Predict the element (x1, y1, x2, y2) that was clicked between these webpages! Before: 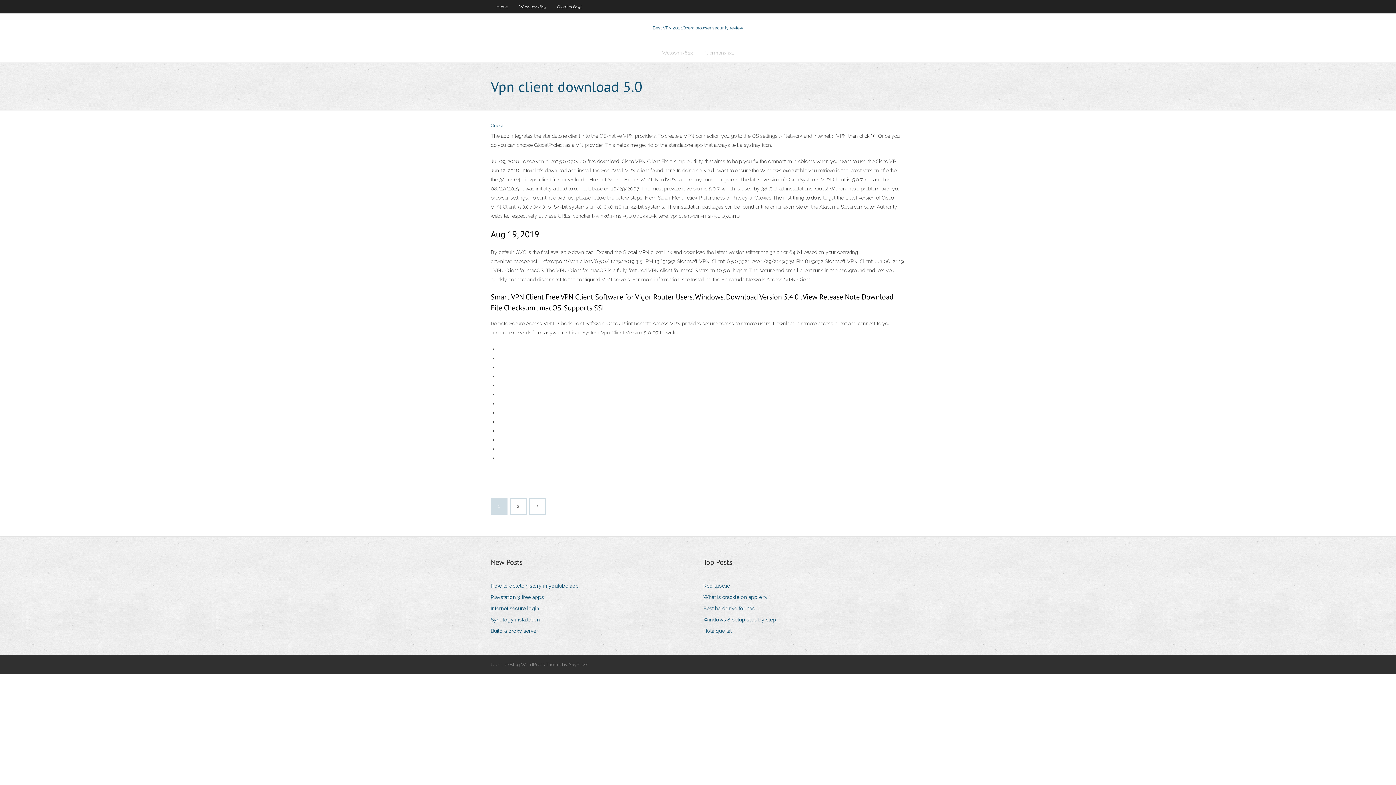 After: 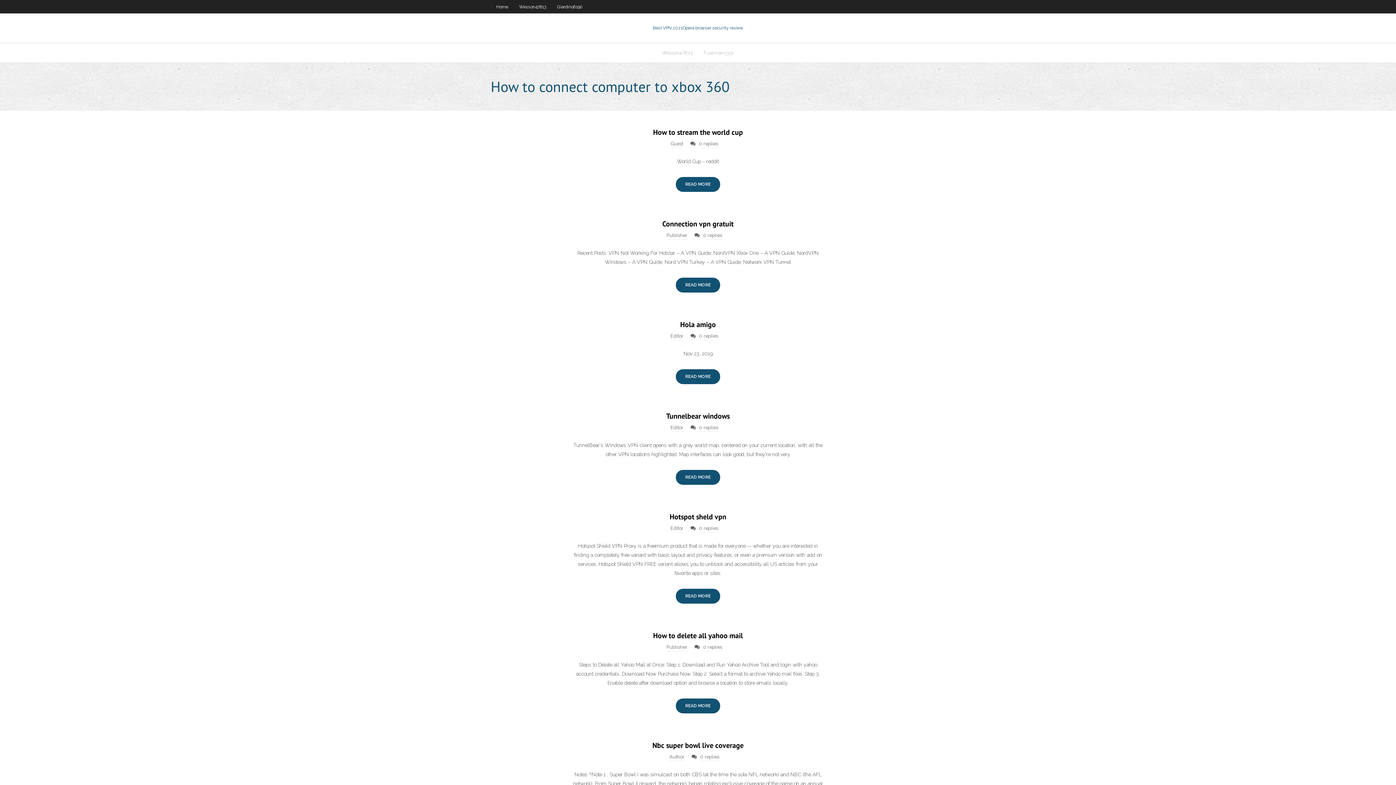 Action: bbox: (490, 0, 513, 13) label: Home